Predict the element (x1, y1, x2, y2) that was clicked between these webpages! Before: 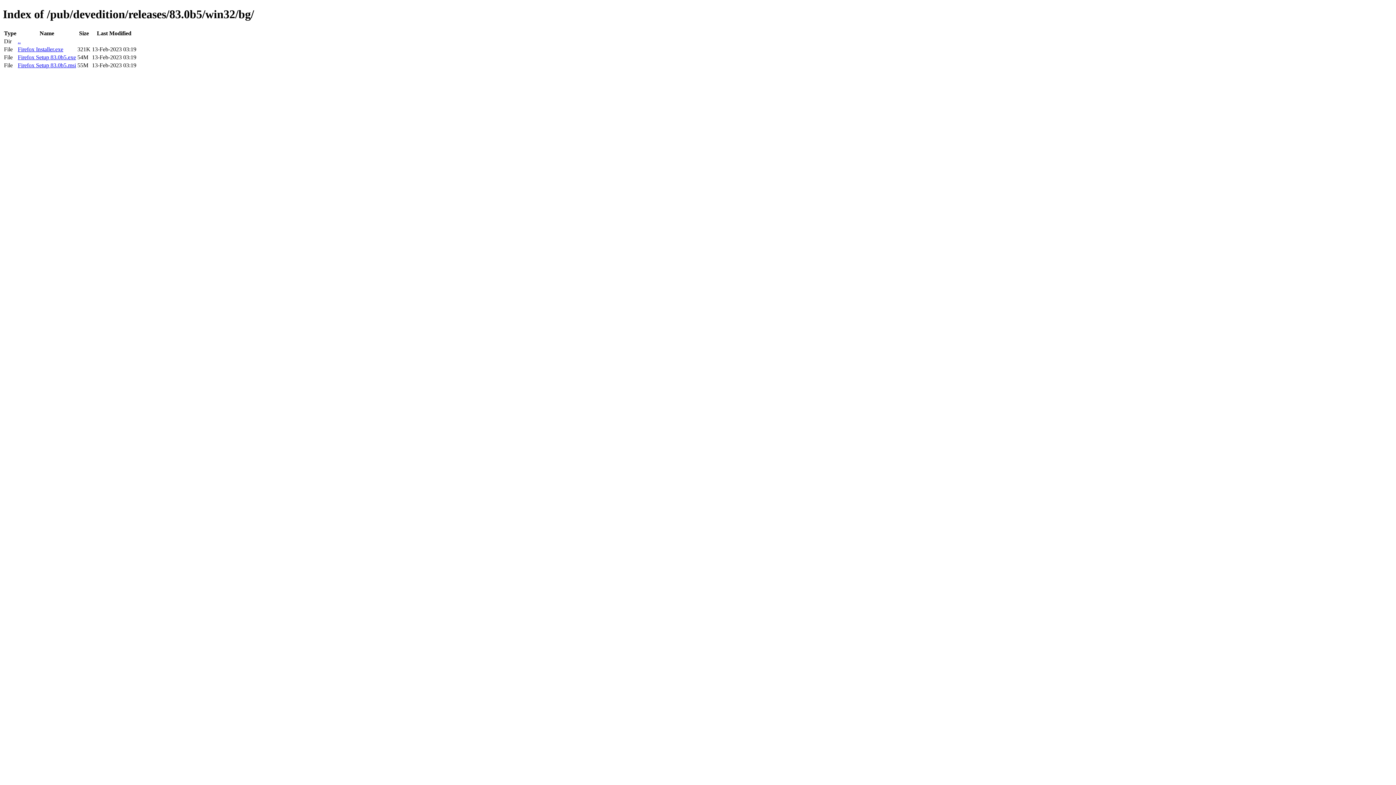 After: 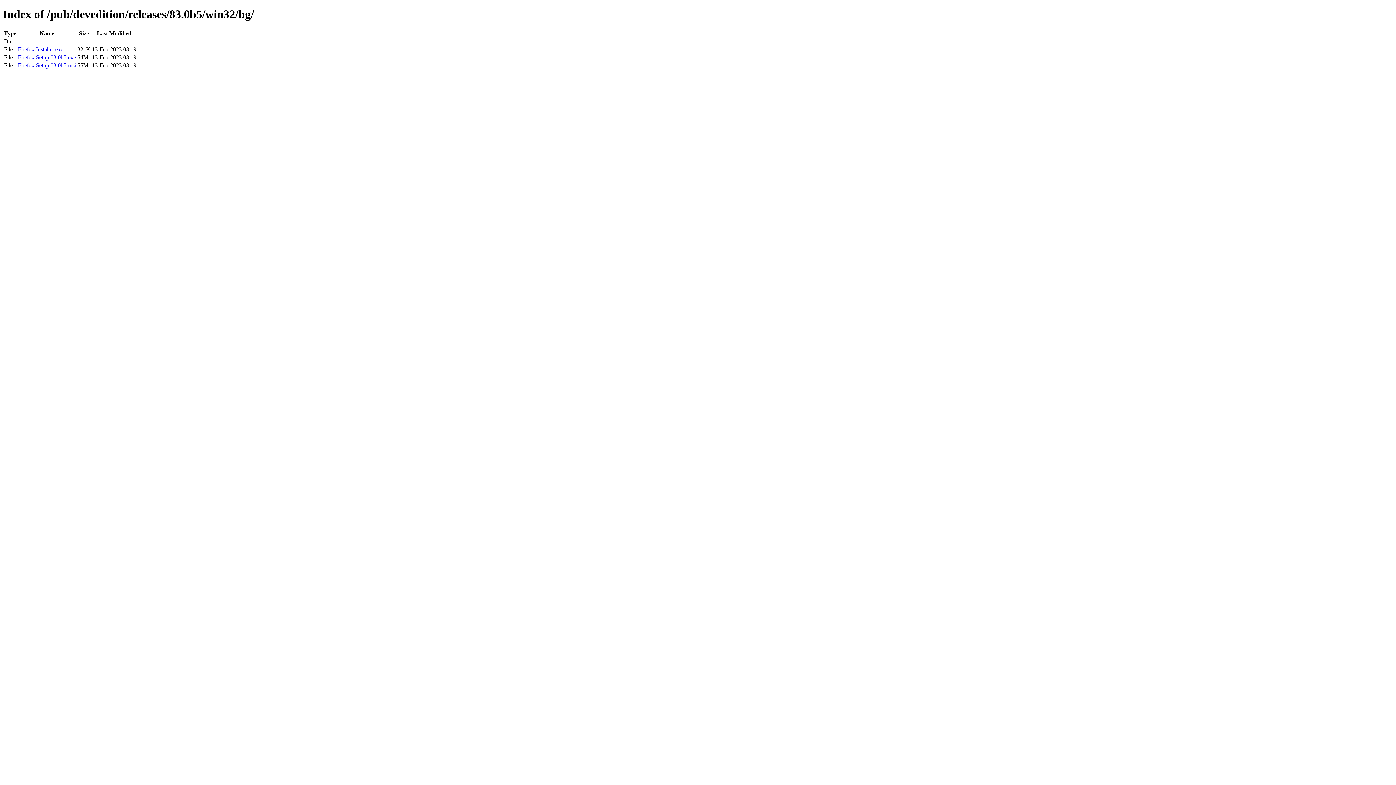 Action: bbox: (17, 62, 76, 68) label: Firefox Setup 83.0b5.msi